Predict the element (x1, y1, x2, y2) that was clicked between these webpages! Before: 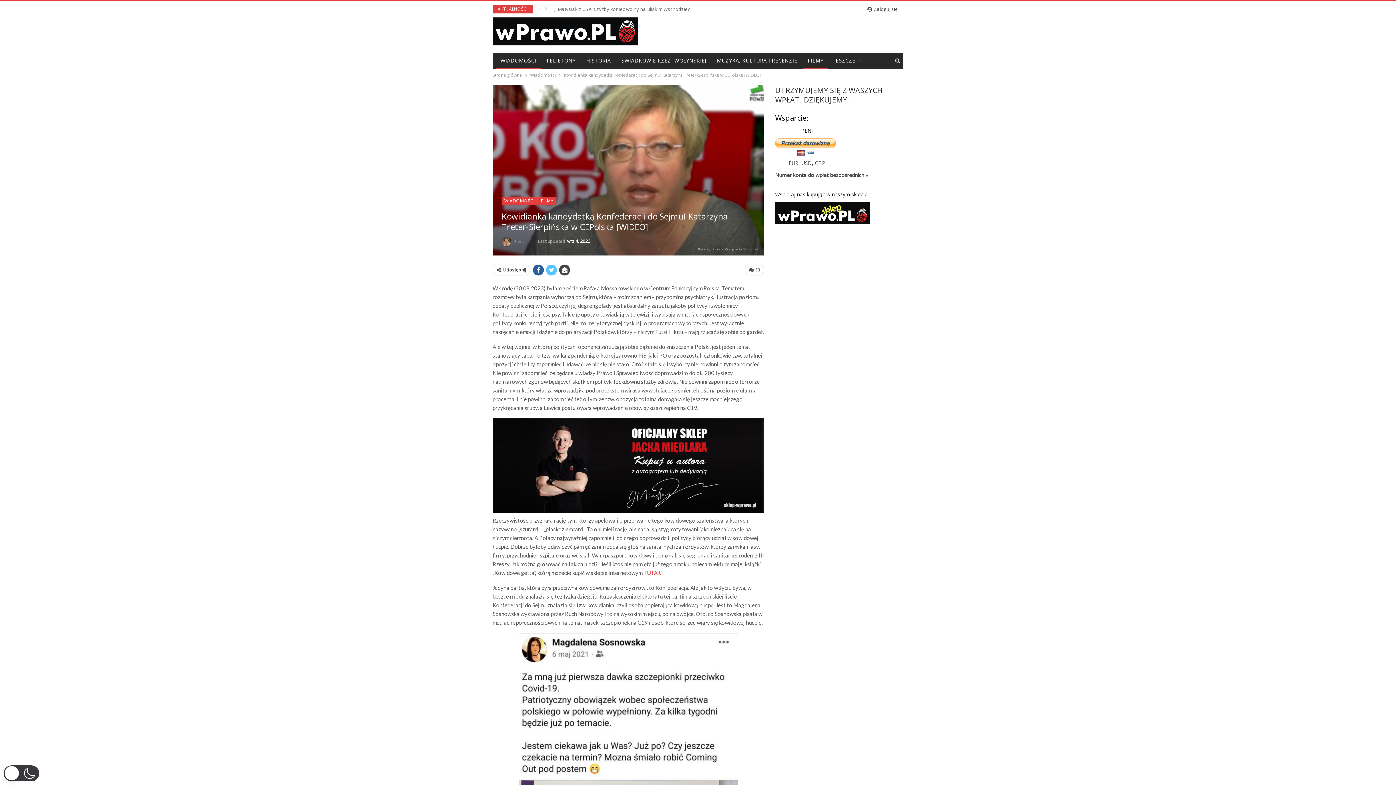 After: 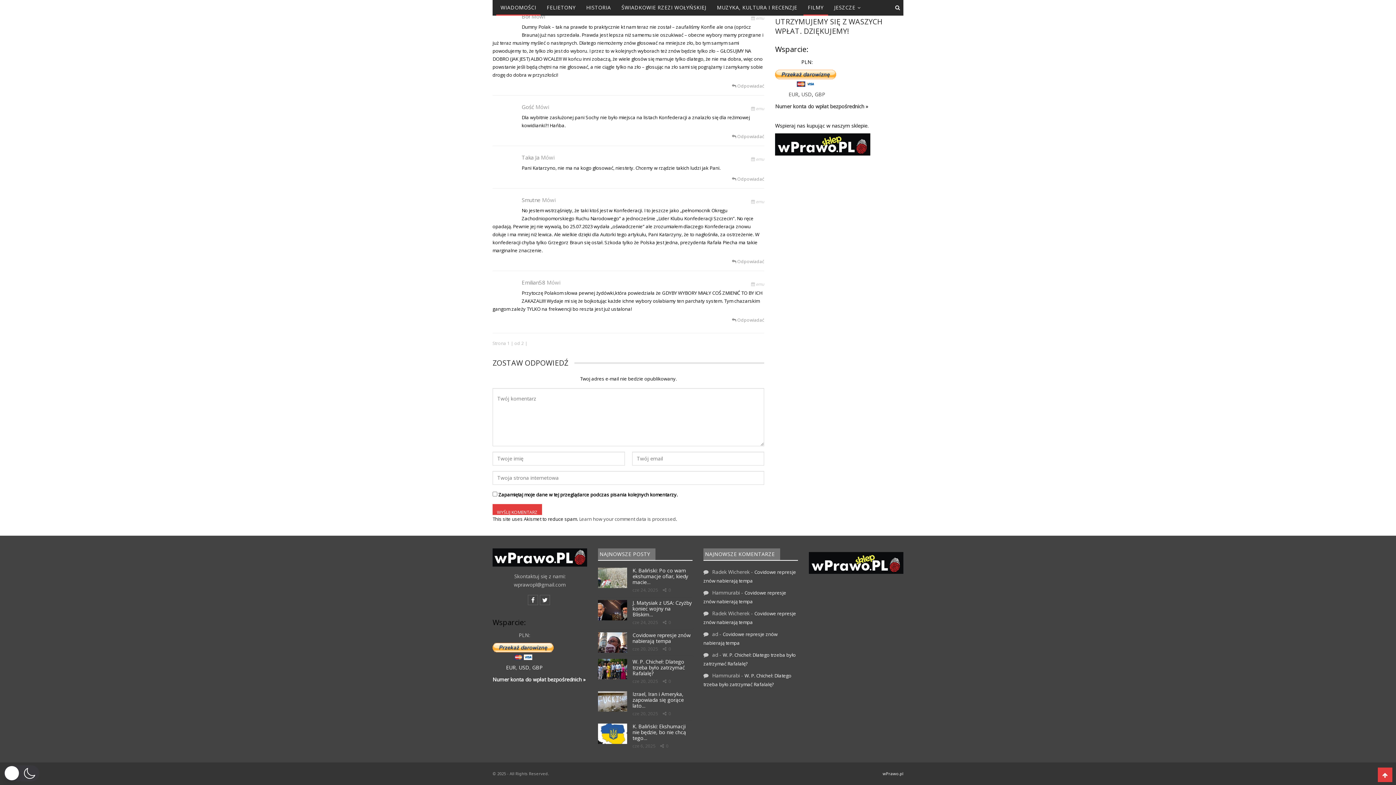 Action: bbox: (745, 264, 764, 275) label:  33